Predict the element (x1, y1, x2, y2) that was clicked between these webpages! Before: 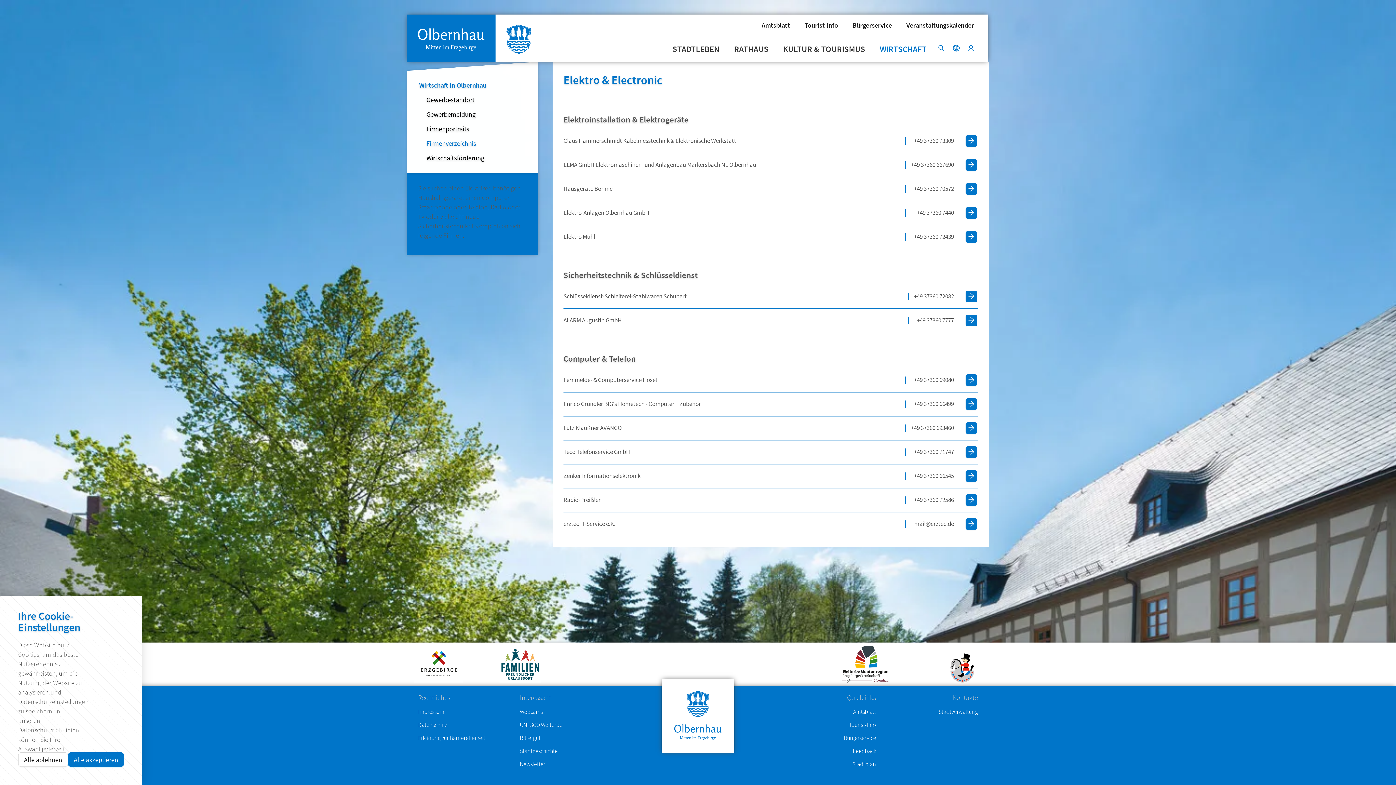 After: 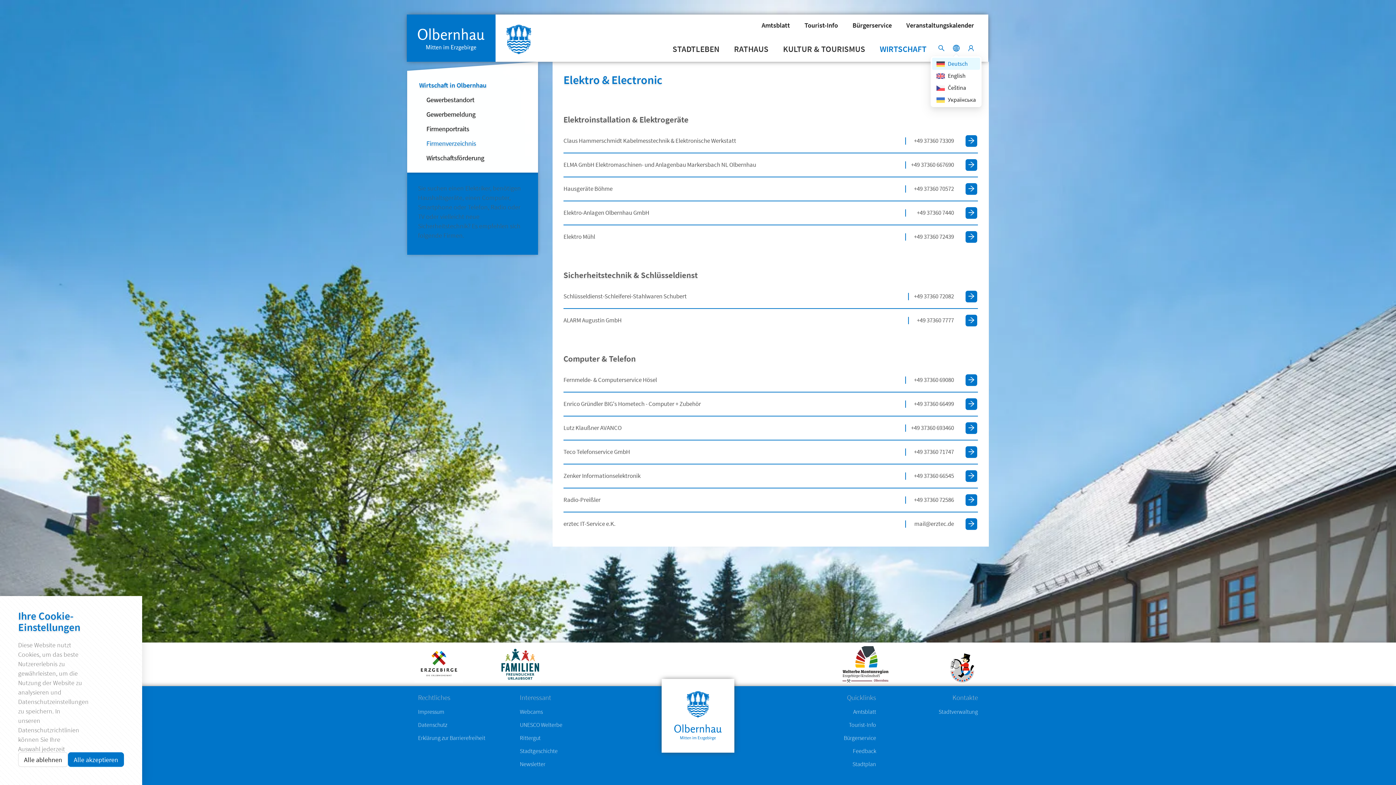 Action: bbox: (949, 43, 963, 54)